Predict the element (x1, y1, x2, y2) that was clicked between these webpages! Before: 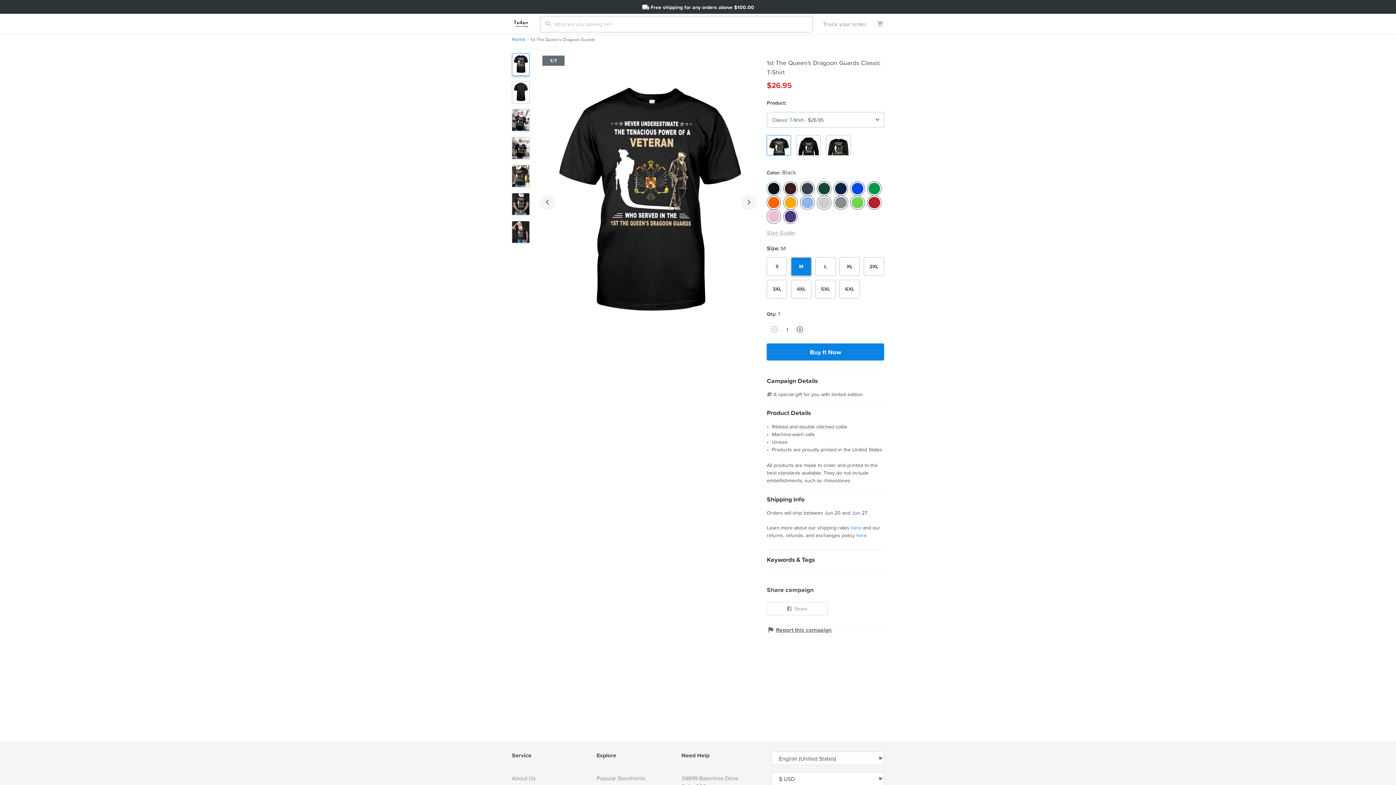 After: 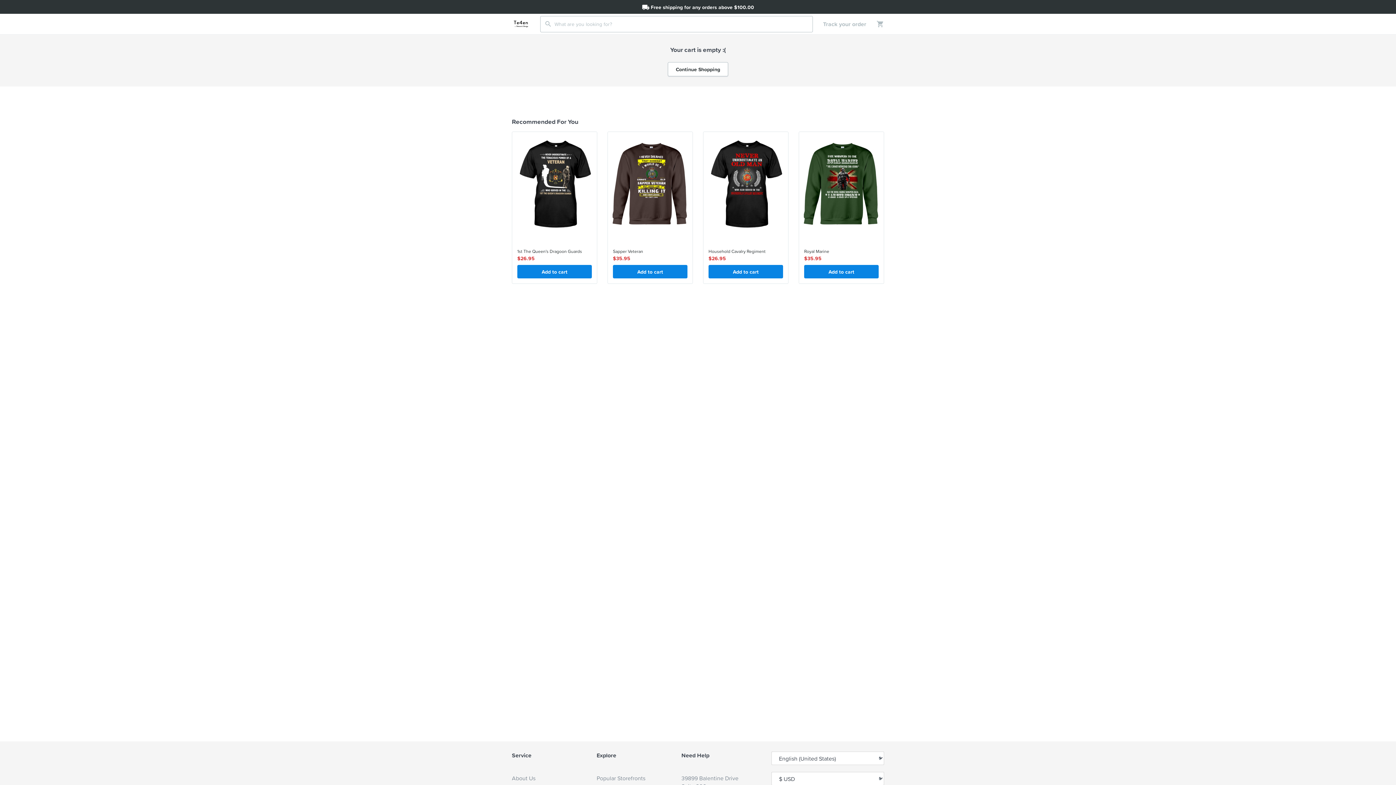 Action: bbox: (866, 20, 884, 28)